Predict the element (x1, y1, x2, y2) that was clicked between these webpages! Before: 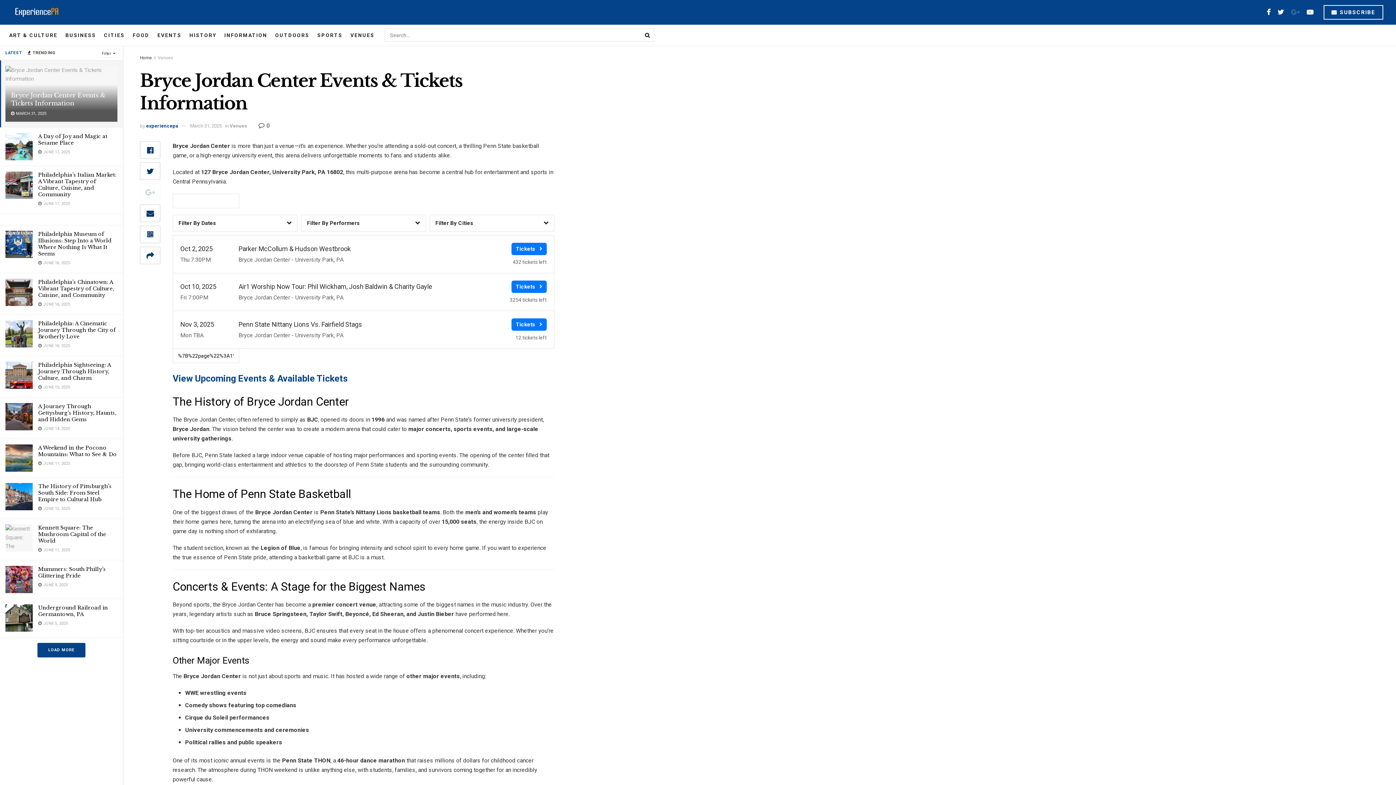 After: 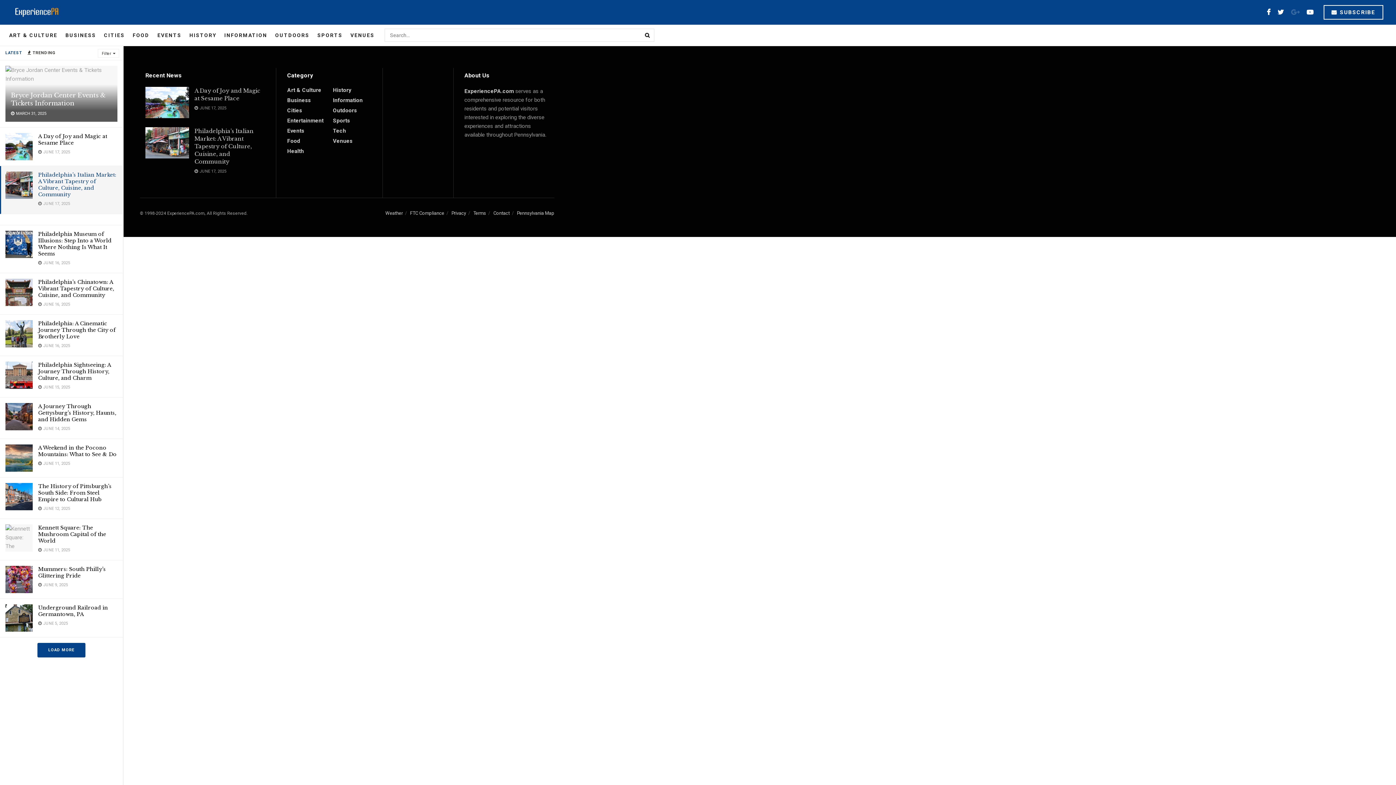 Action: bbox: (38, 171, 116, 197) label: Philadelphia’s Italian Market: A Vibrant Tapestry of Culture, Cuisine, and Community